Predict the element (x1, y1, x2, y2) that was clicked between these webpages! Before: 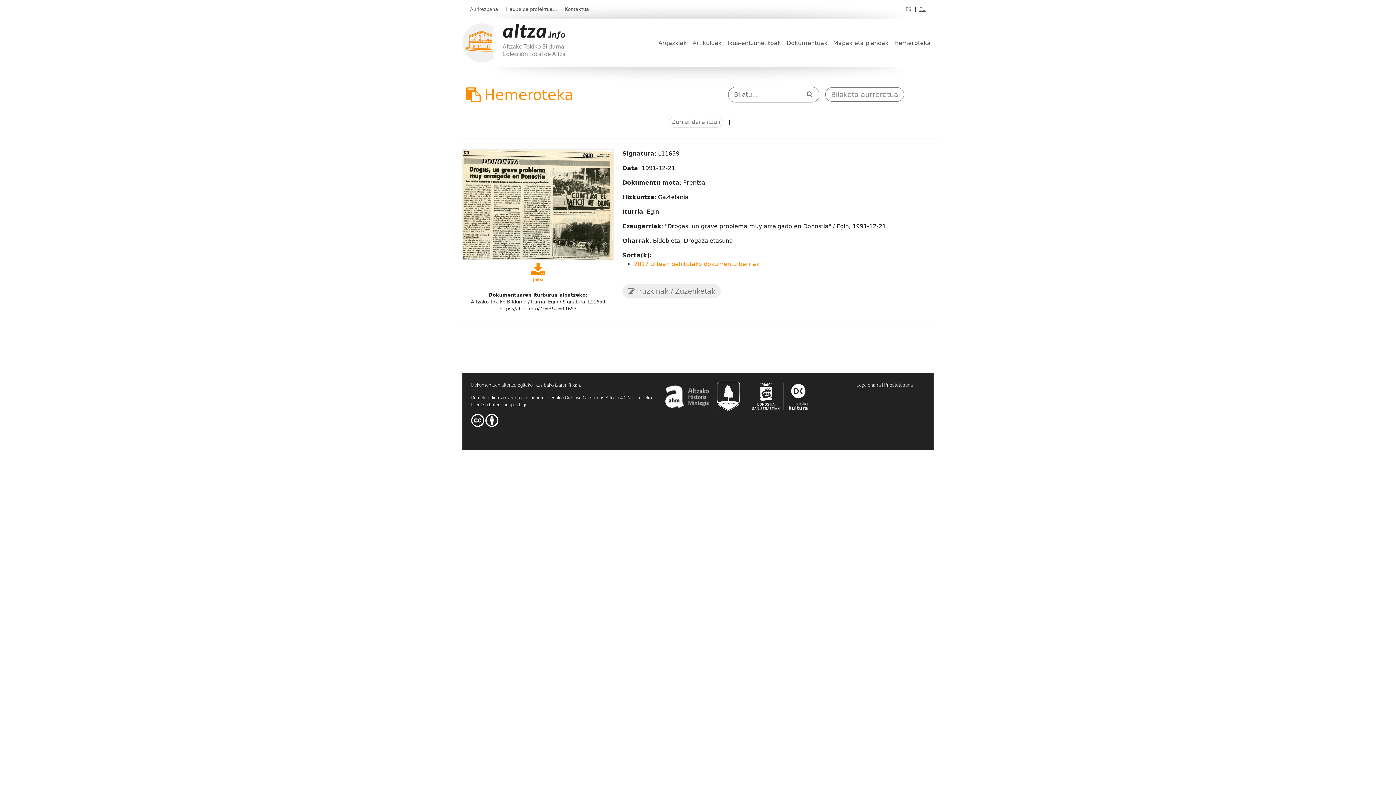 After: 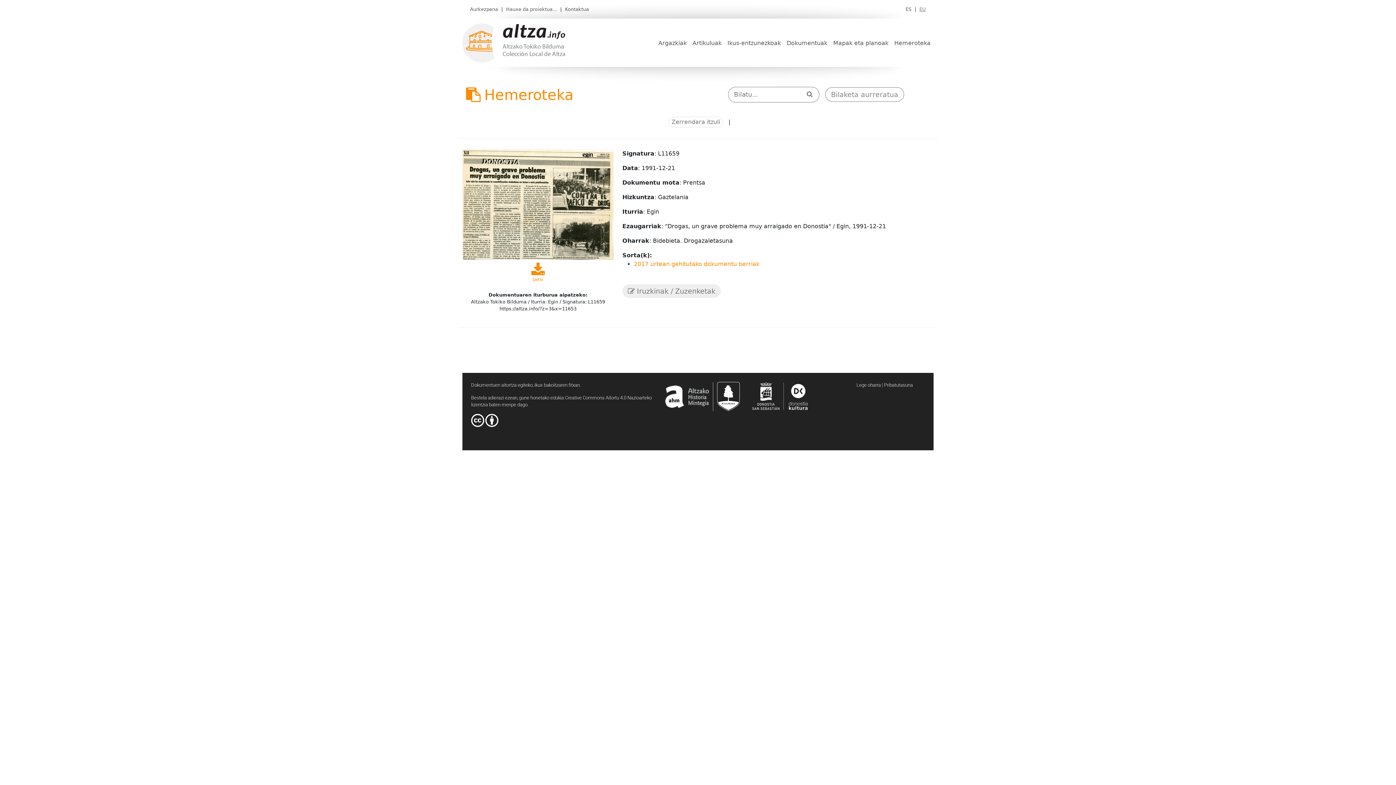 Action: label: EU bbox: (917, 6, 928, 12)